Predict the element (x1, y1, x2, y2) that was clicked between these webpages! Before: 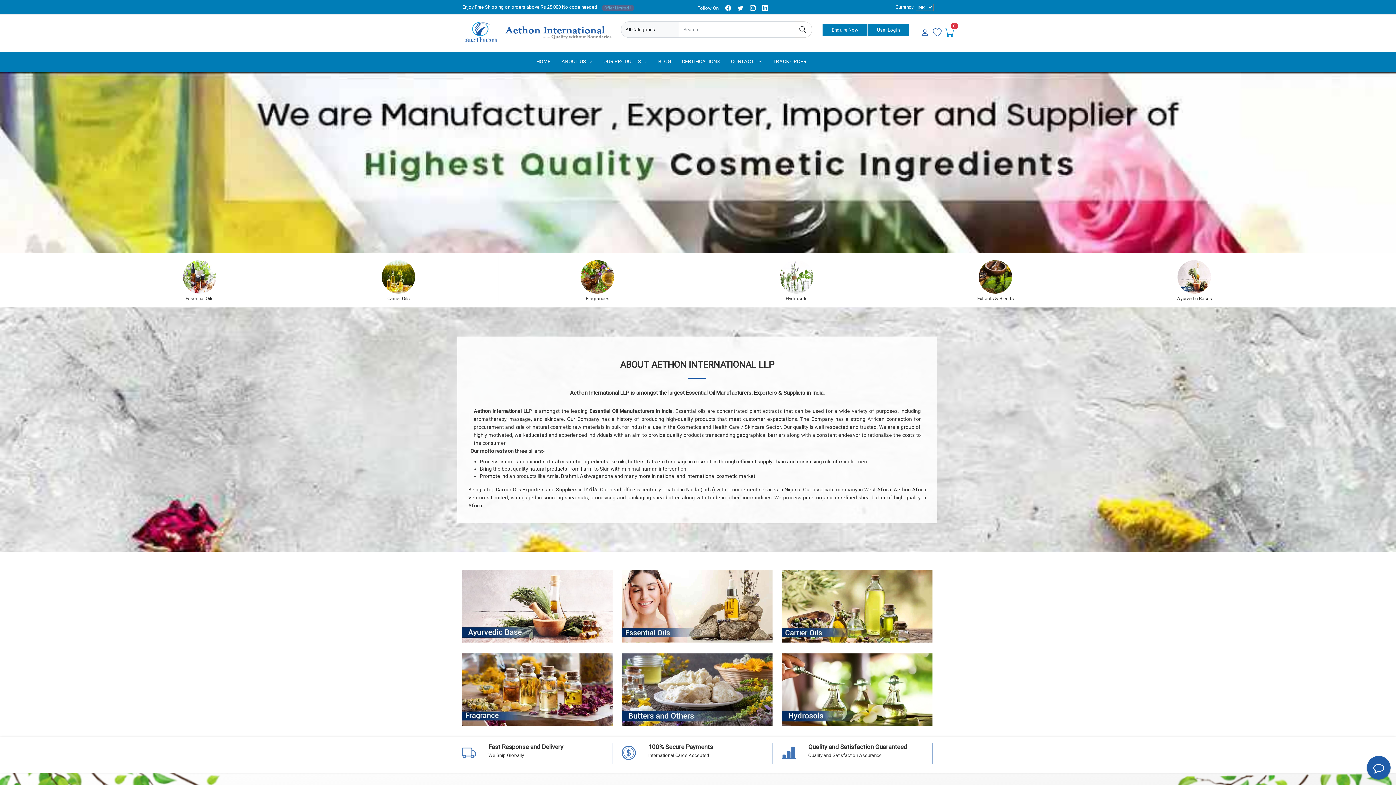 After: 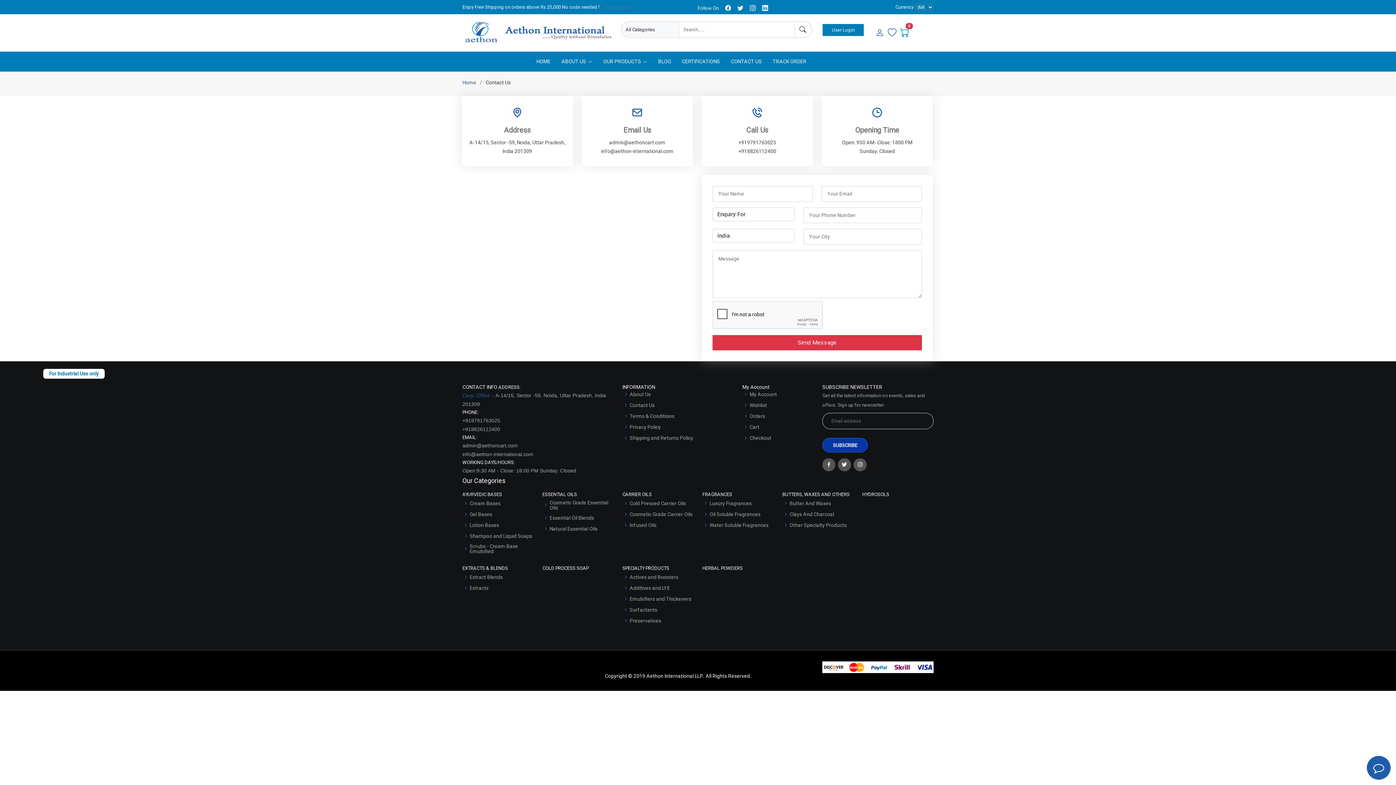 Action: label: CONTACT US bbox: (720, 54, 761, 69)